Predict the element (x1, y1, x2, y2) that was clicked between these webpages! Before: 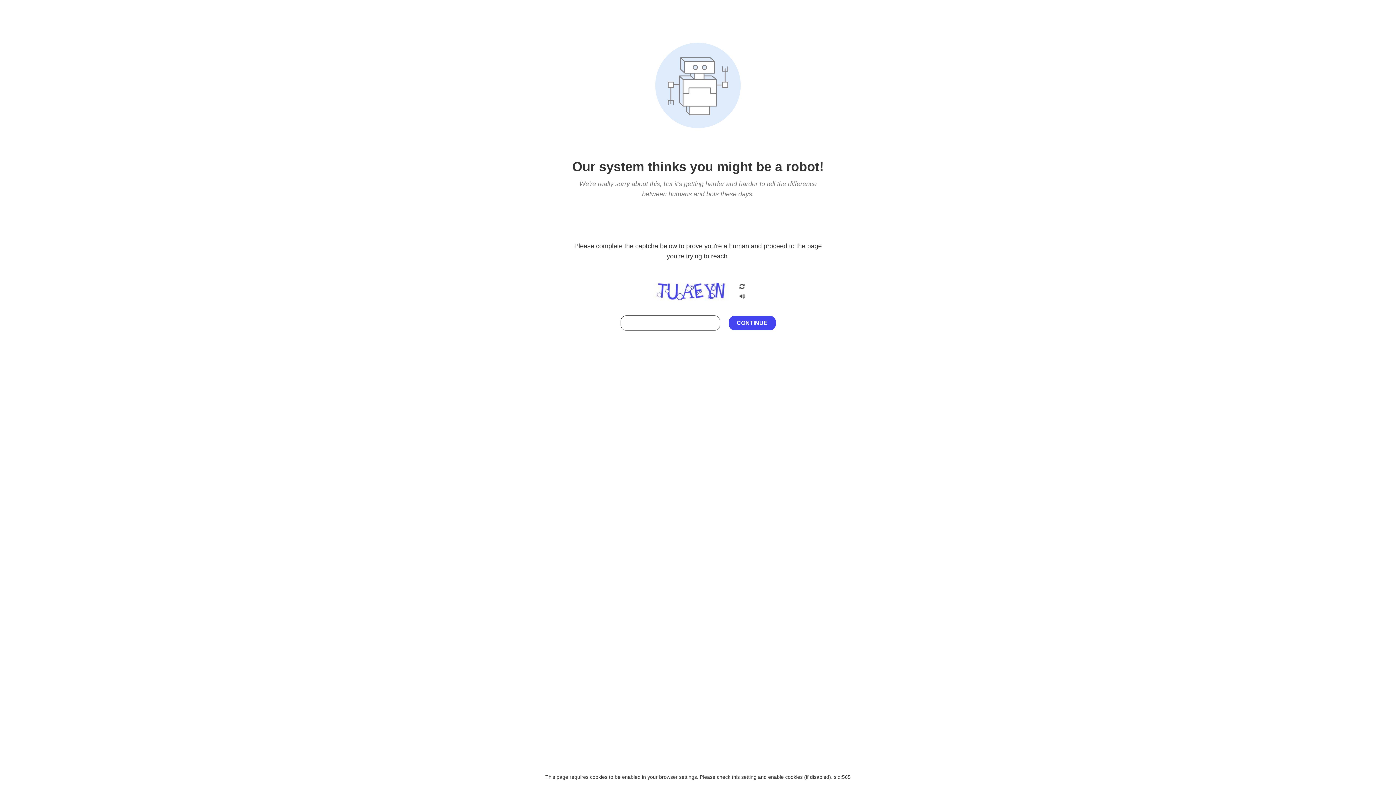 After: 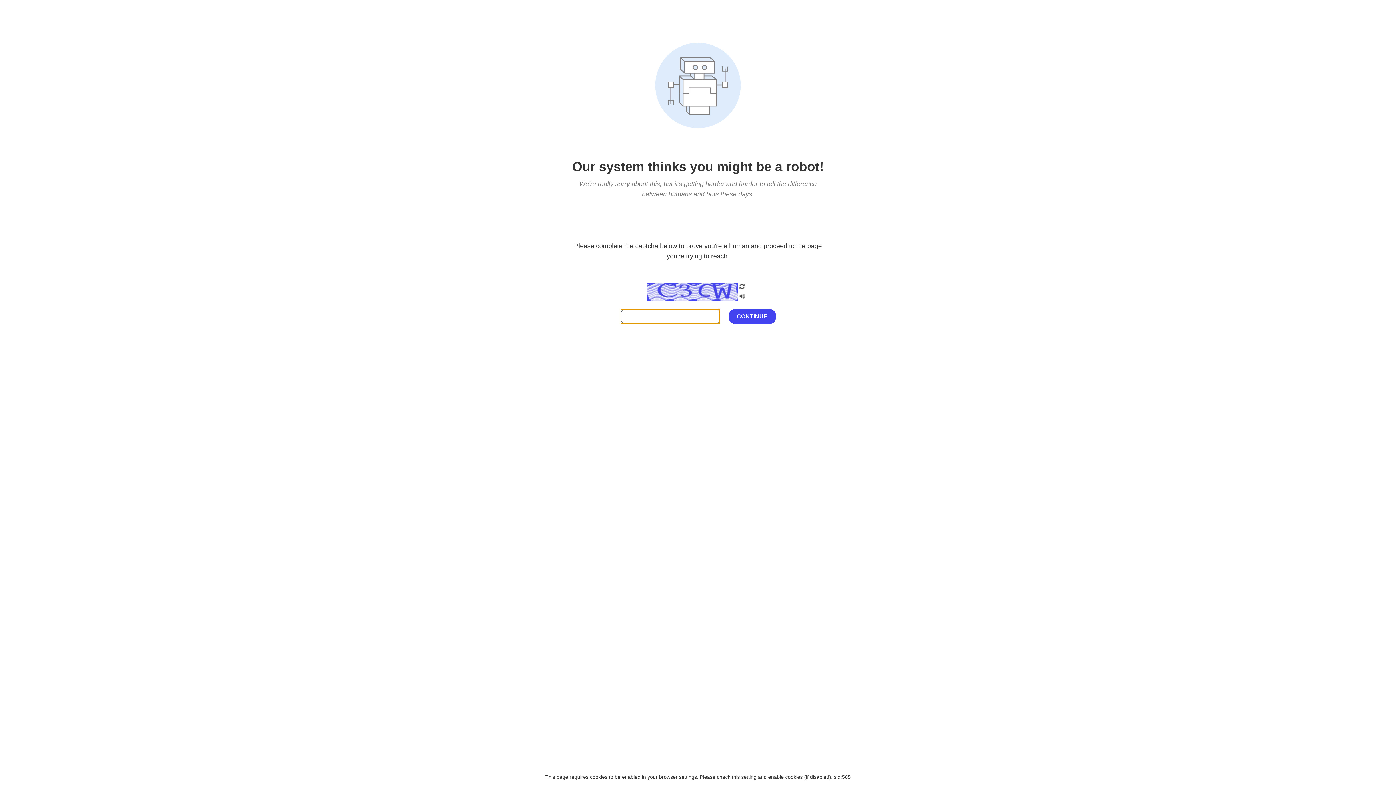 Action: bbox: (738, 282, 746, 292)